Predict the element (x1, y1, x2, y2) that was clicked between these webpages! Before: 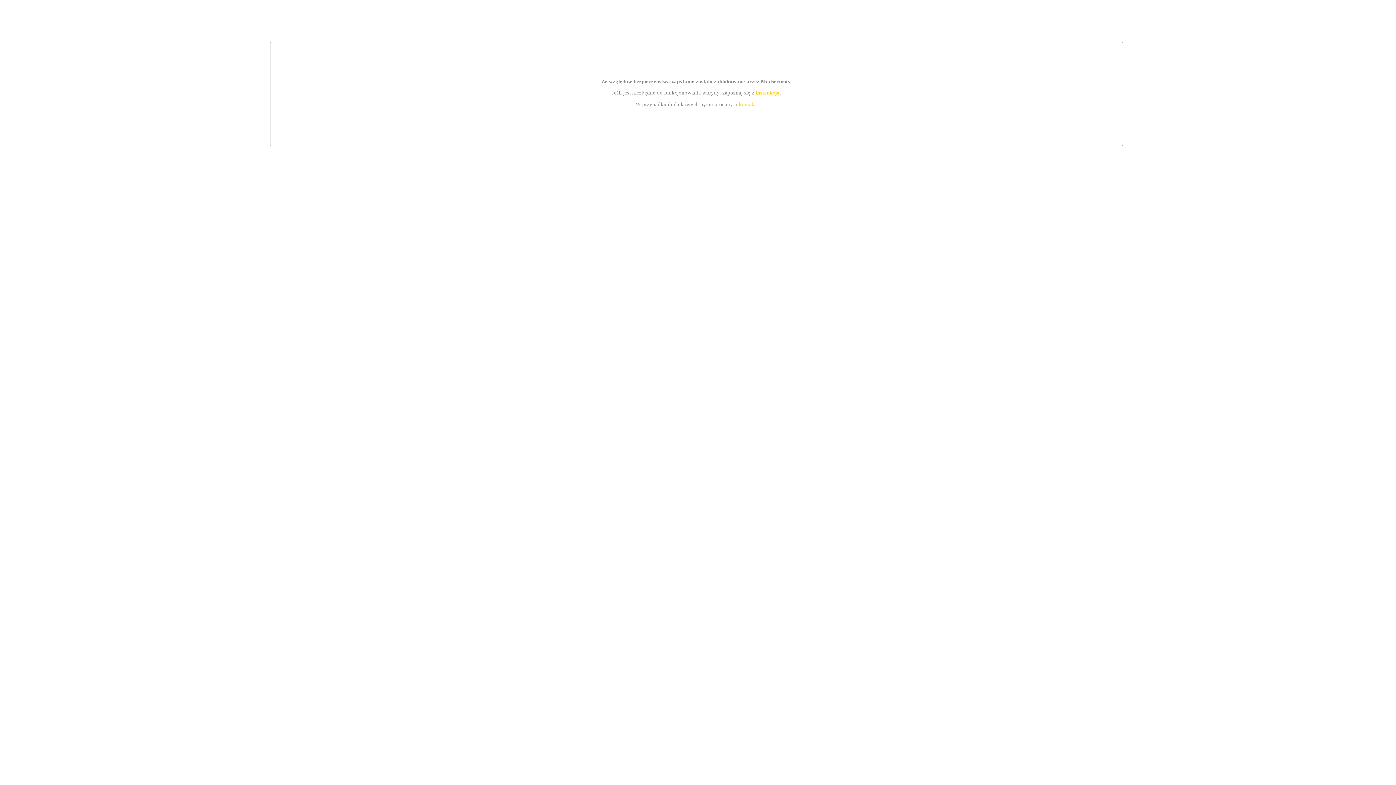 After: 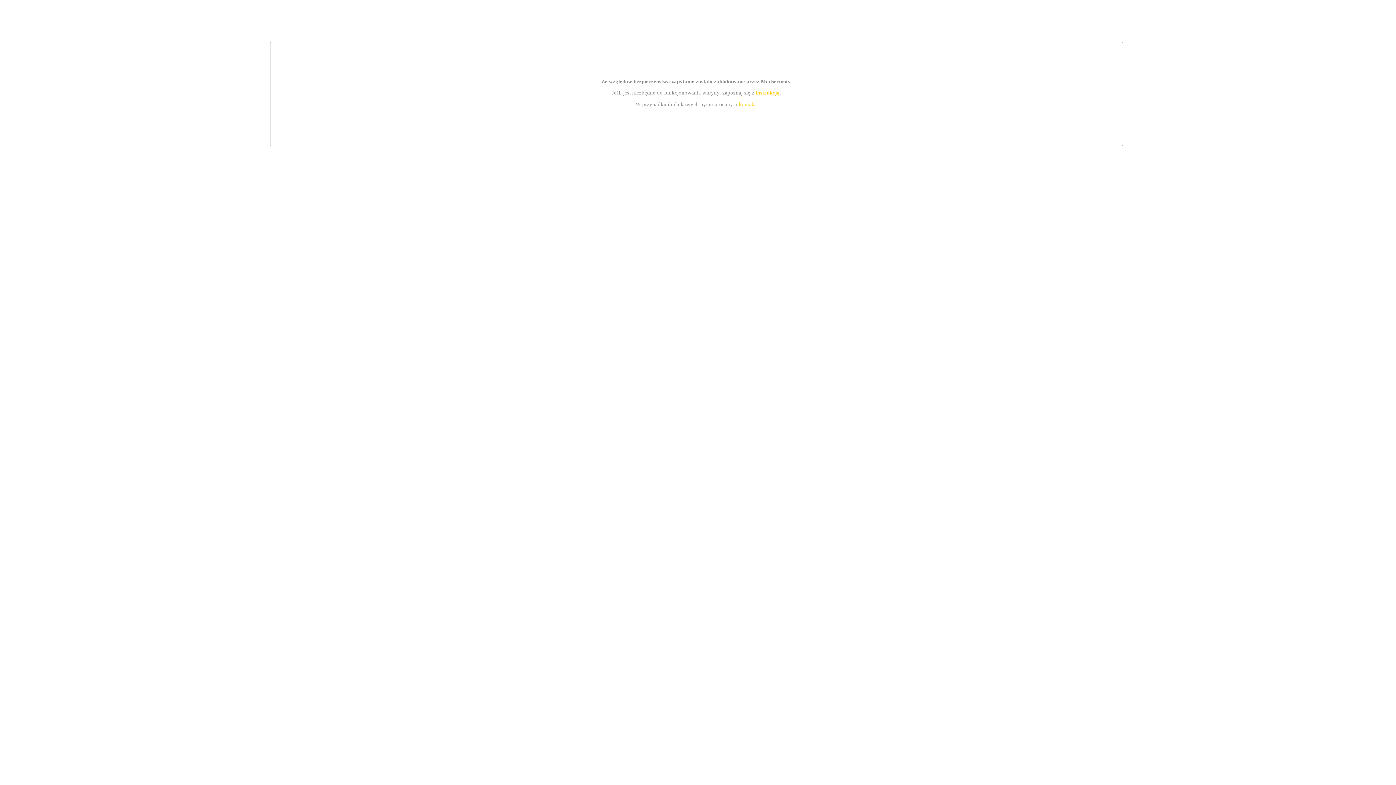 Action: bbox: (739, 101, 756, 107) label: kontakt